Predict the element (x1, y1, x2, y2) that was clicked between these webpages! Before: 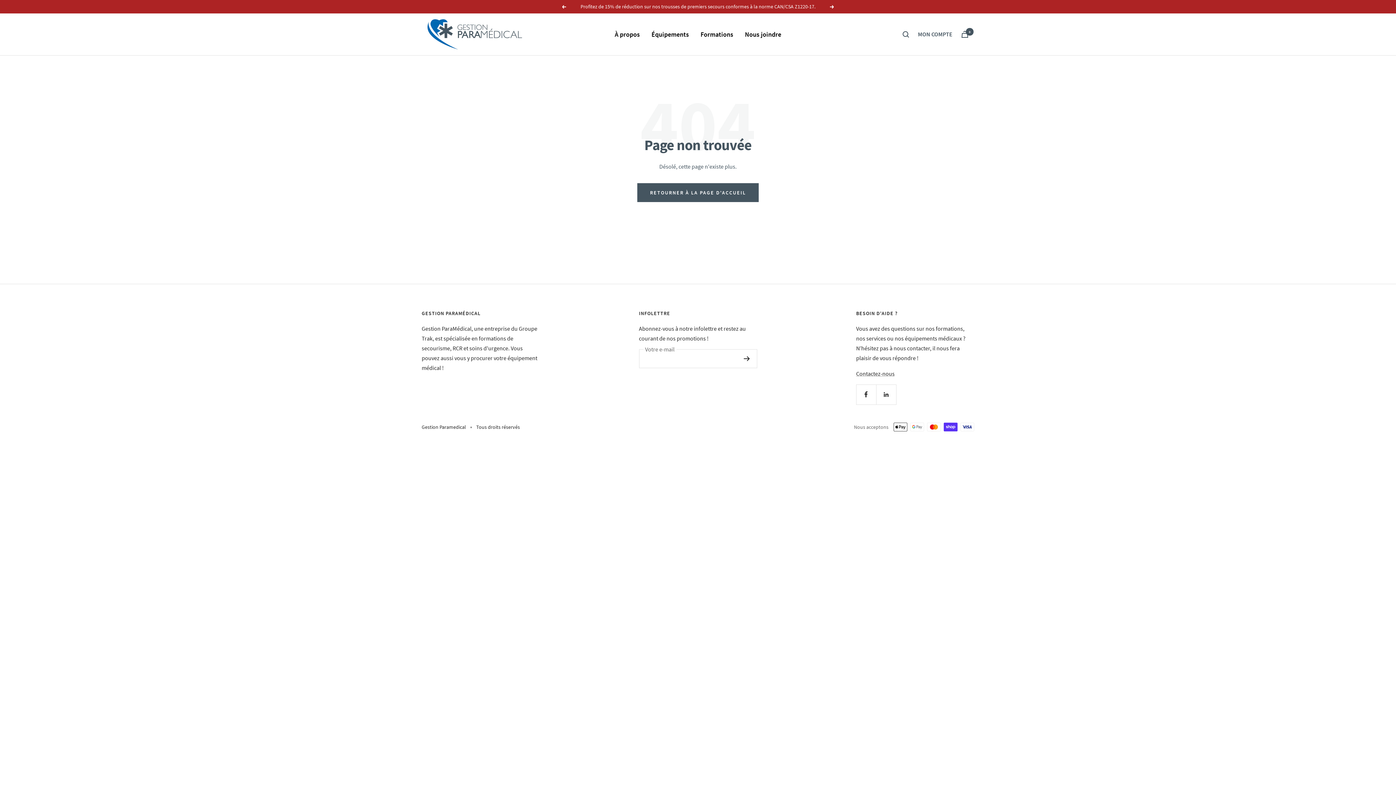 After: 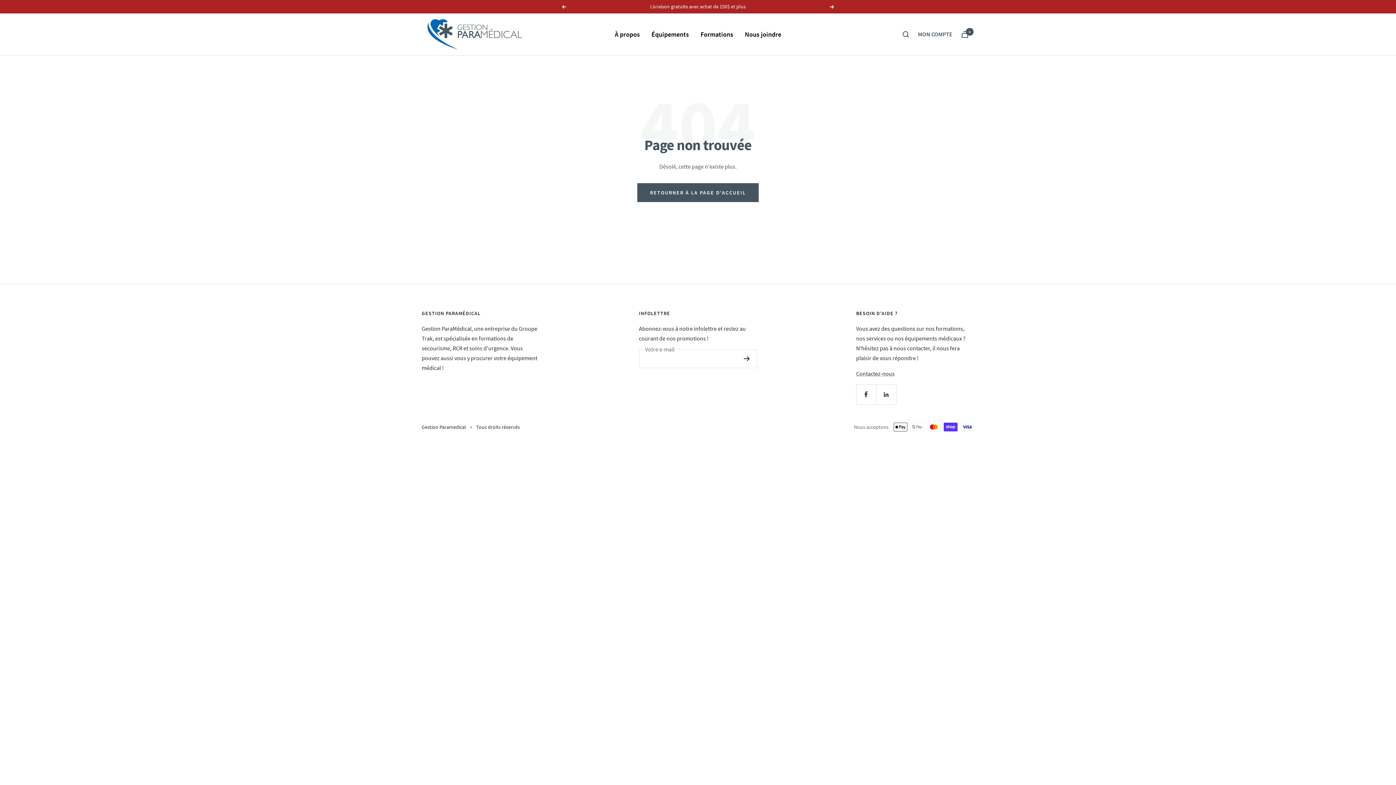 Action: bbox: (561, 4, 566, 8) label: Précédent